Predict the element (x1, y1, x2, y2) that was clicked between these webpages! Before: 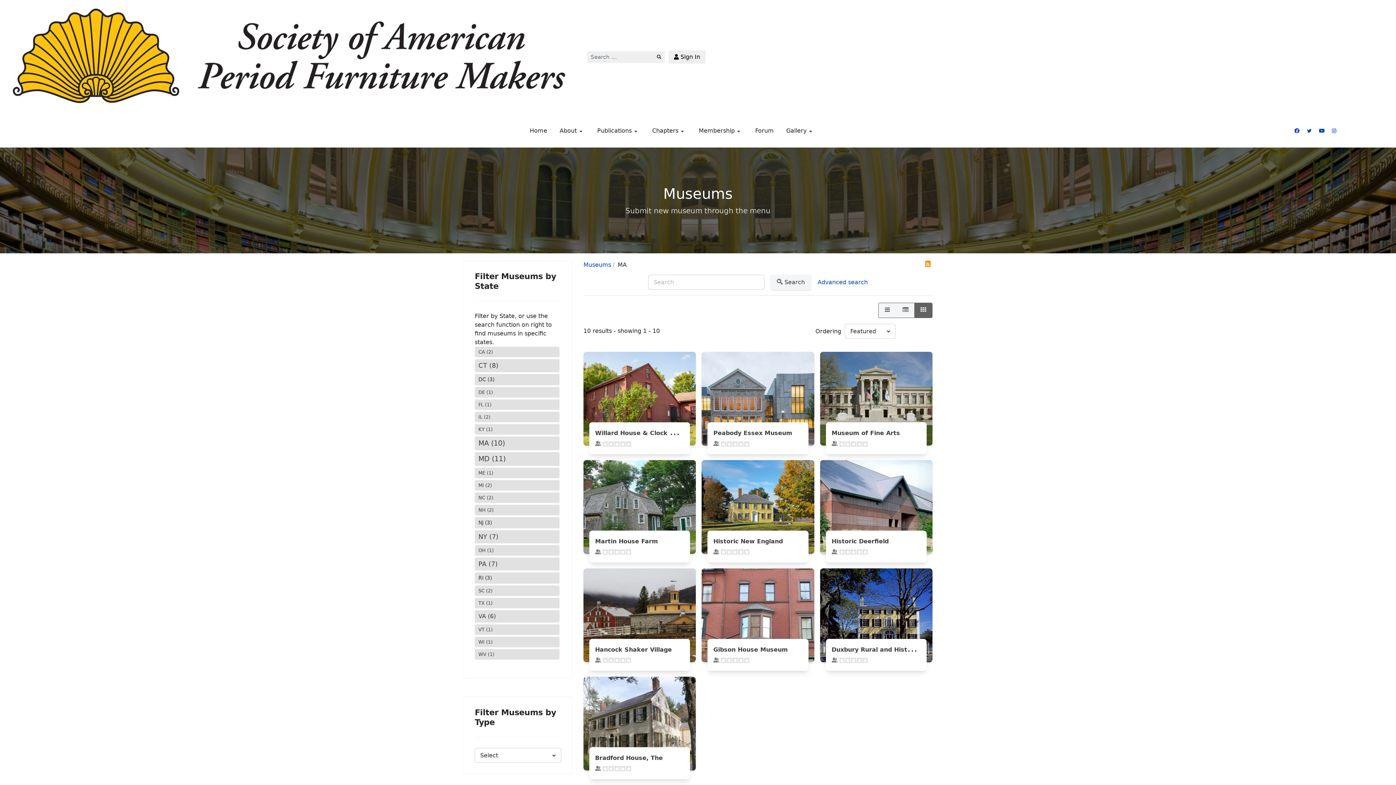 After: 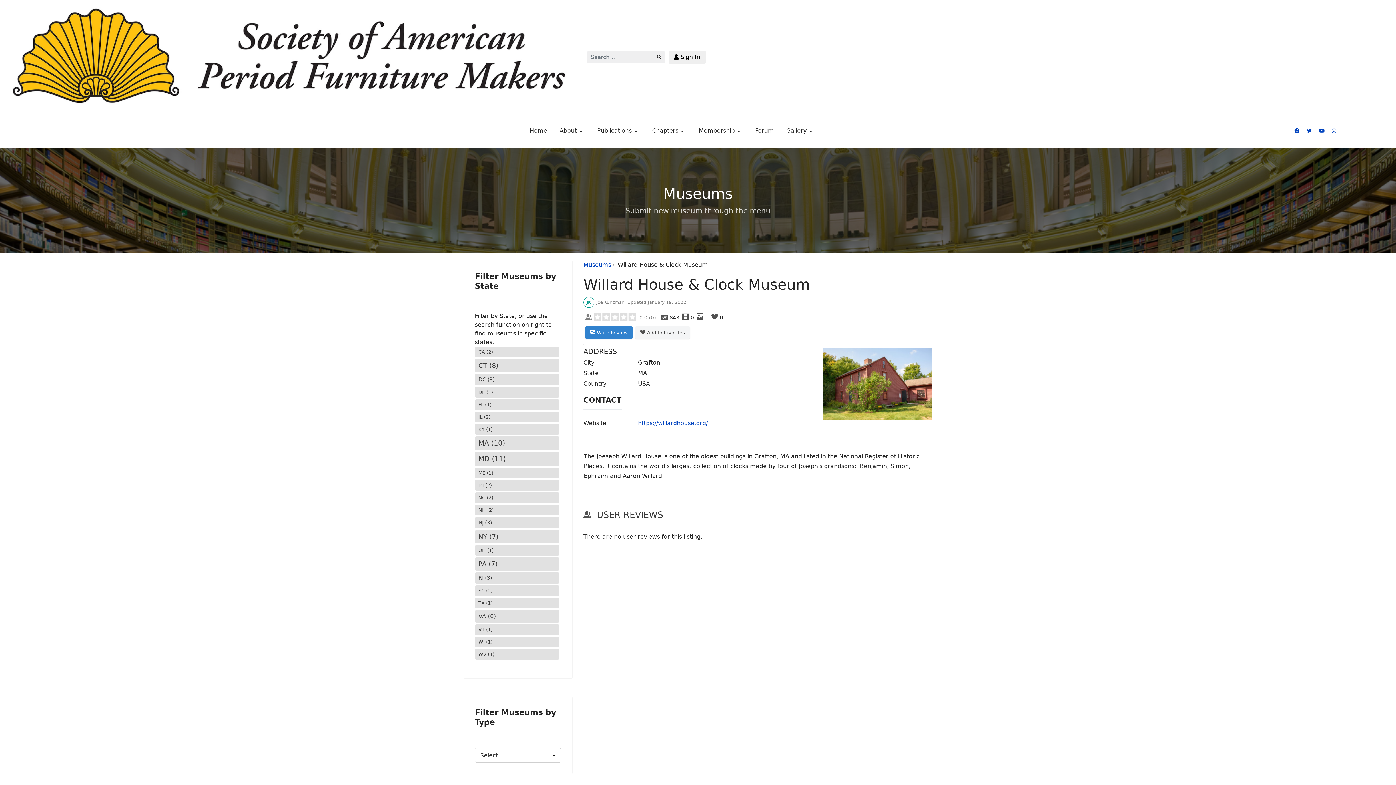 Action: label: Willard House & Clock Museum bbox: (595, 425, 697, 437)